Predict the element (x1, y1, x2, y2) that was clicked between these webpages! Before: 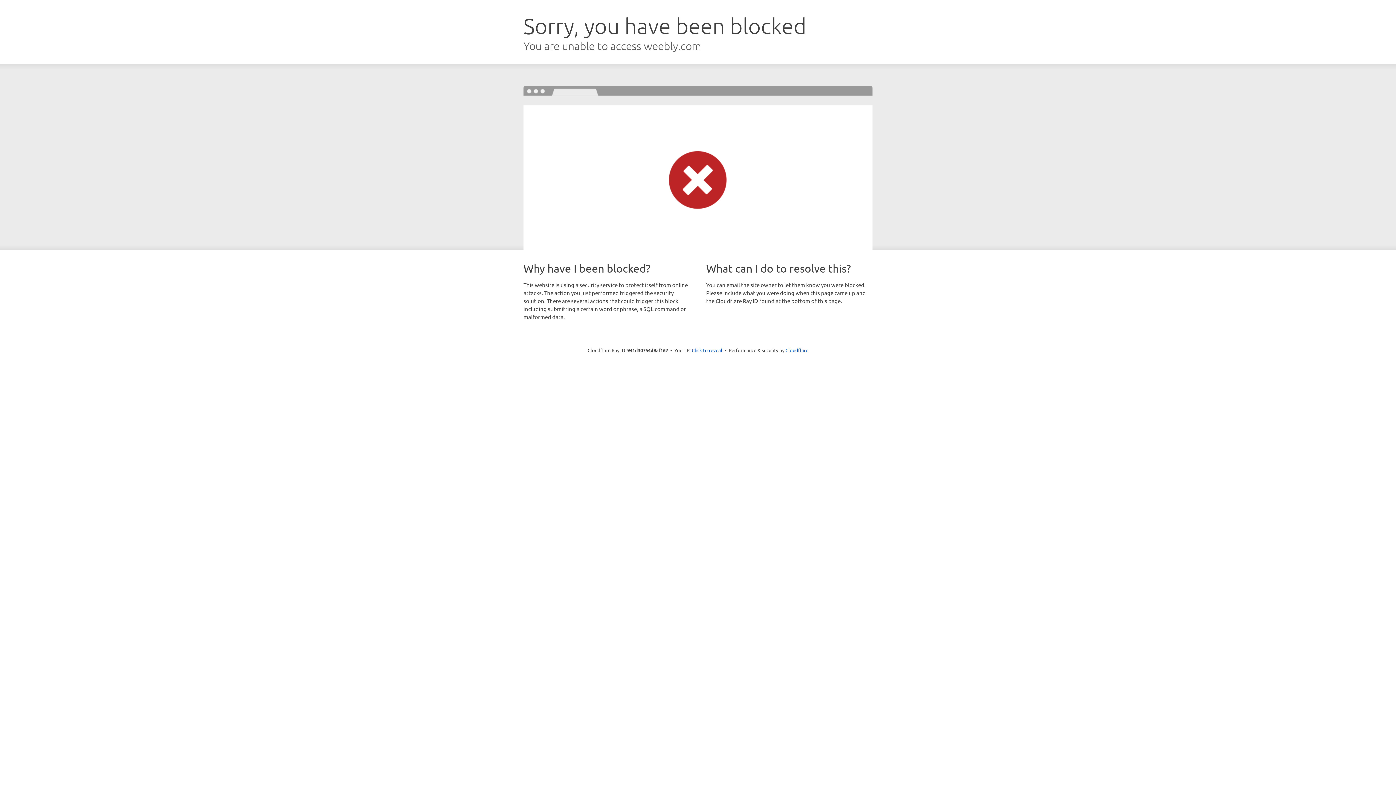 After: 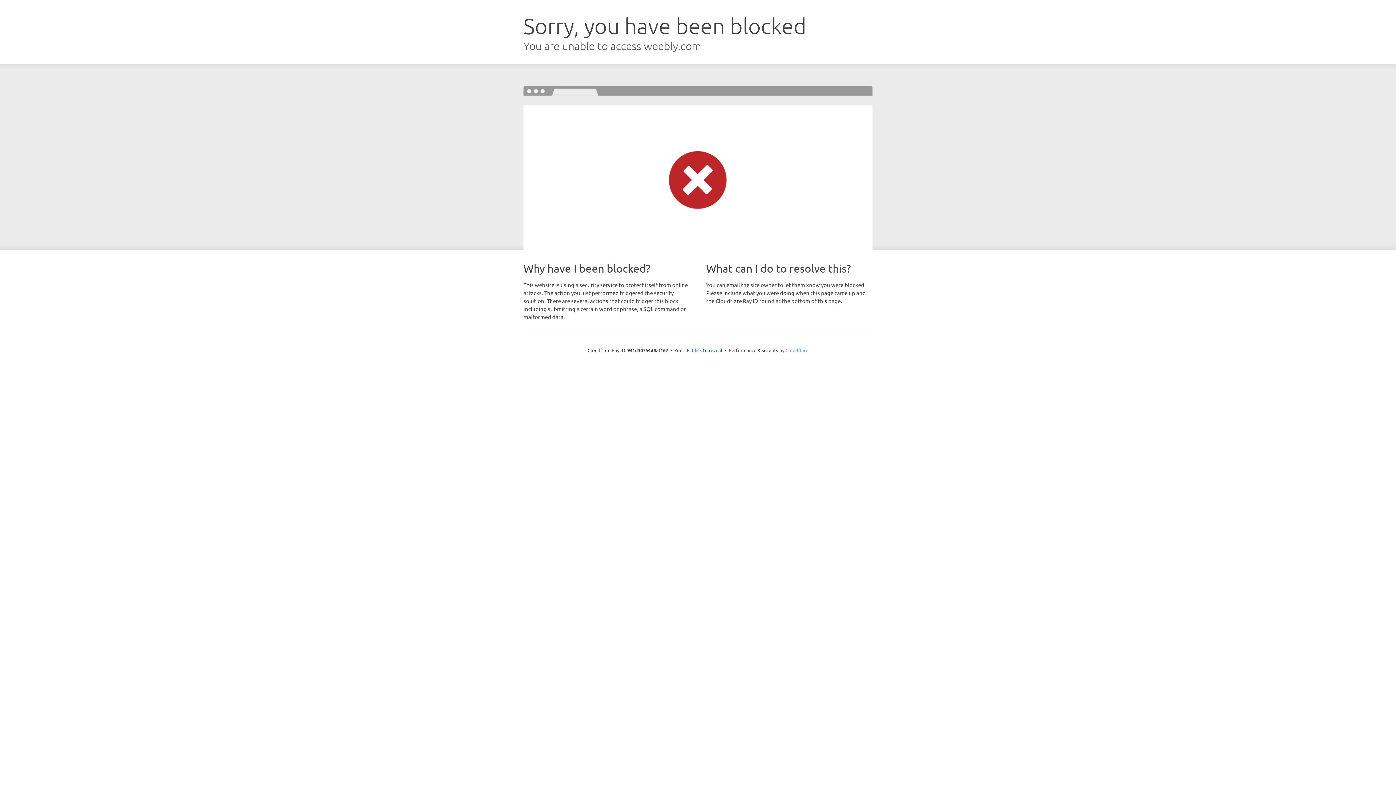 Action: label: Cloudflare bbox: (785, 347, 808, 353)